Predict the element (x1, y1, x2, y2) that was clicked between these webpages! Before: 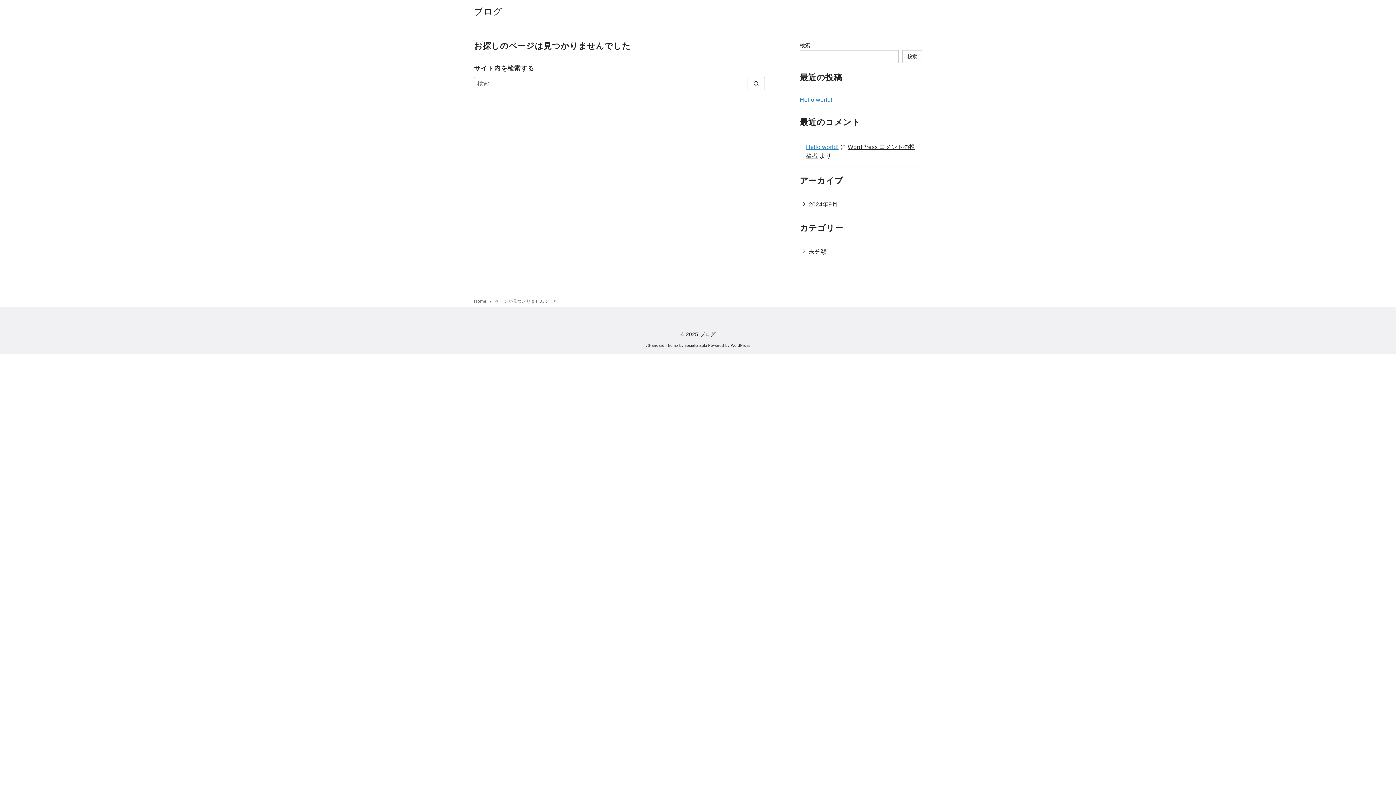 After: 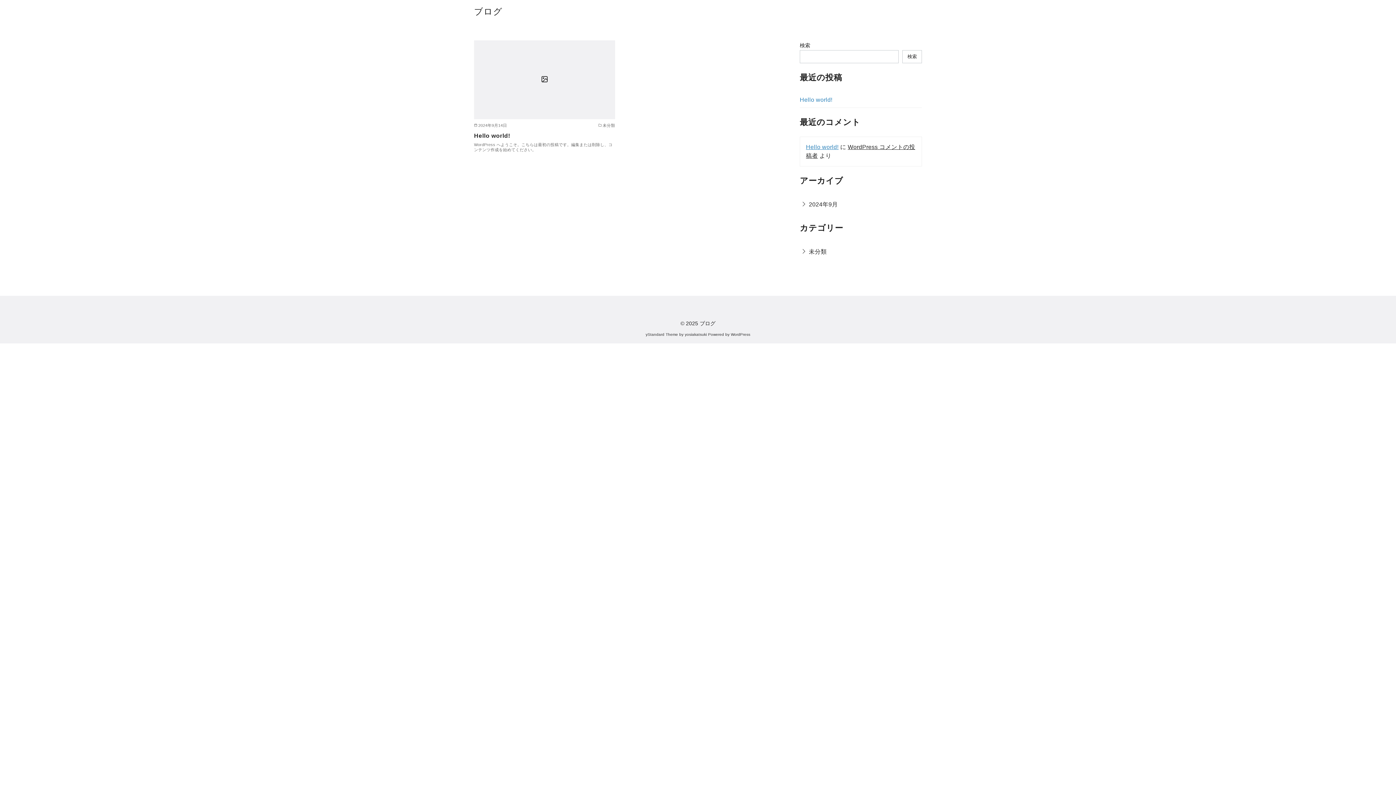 Action: bbox: (699, 331, 715, 337) label: ブログ